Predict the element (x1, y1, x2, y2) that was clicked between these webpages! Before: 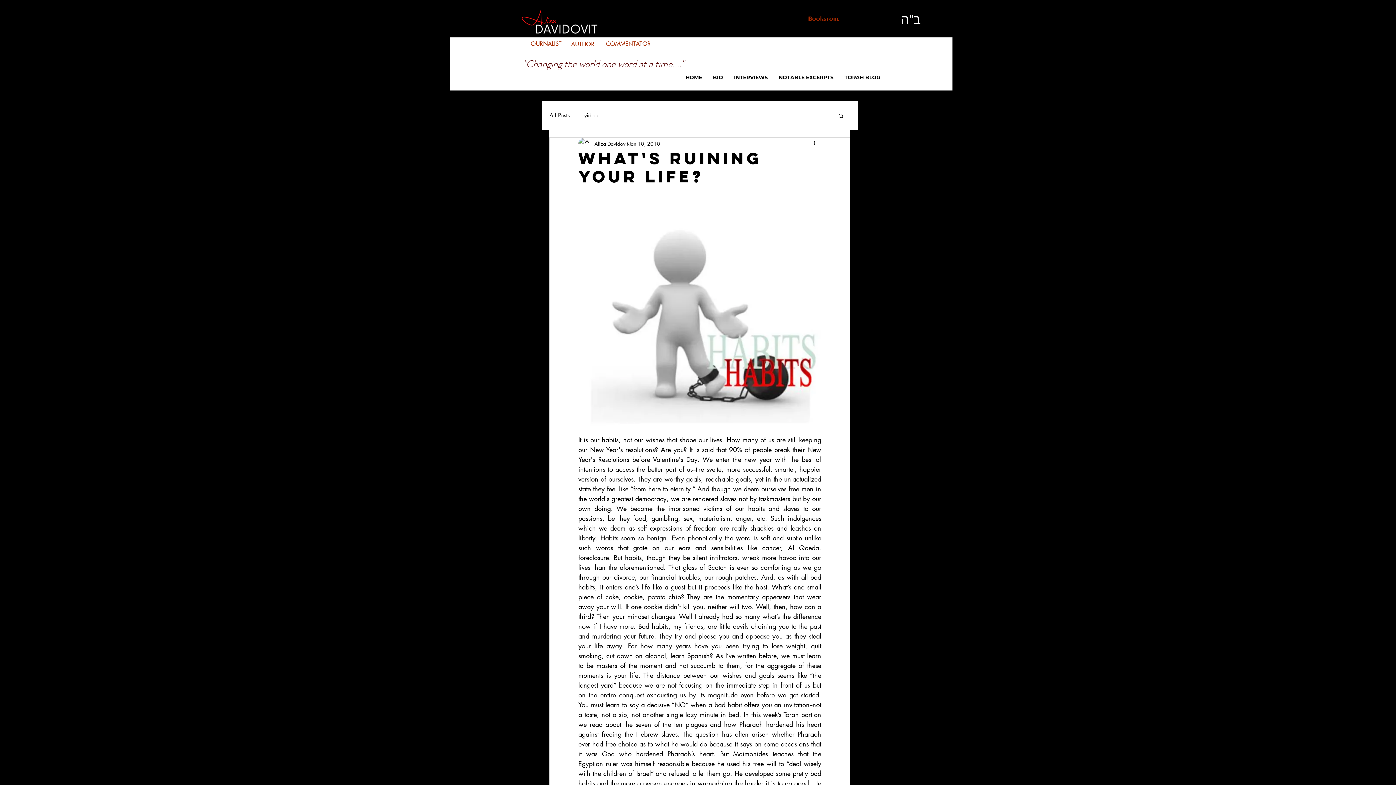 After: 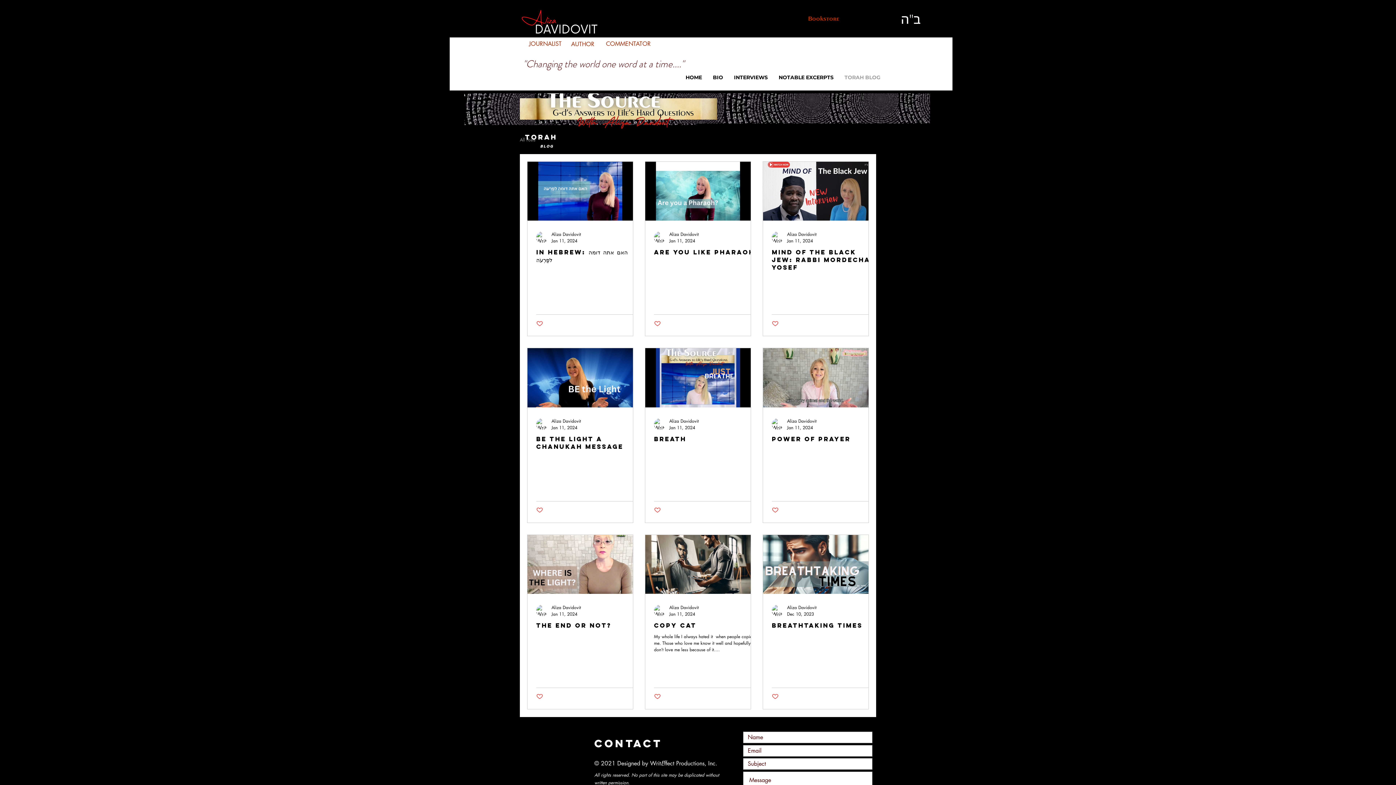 Action: bbox: (839, 69, 886, 85) label: TORAH BLOG